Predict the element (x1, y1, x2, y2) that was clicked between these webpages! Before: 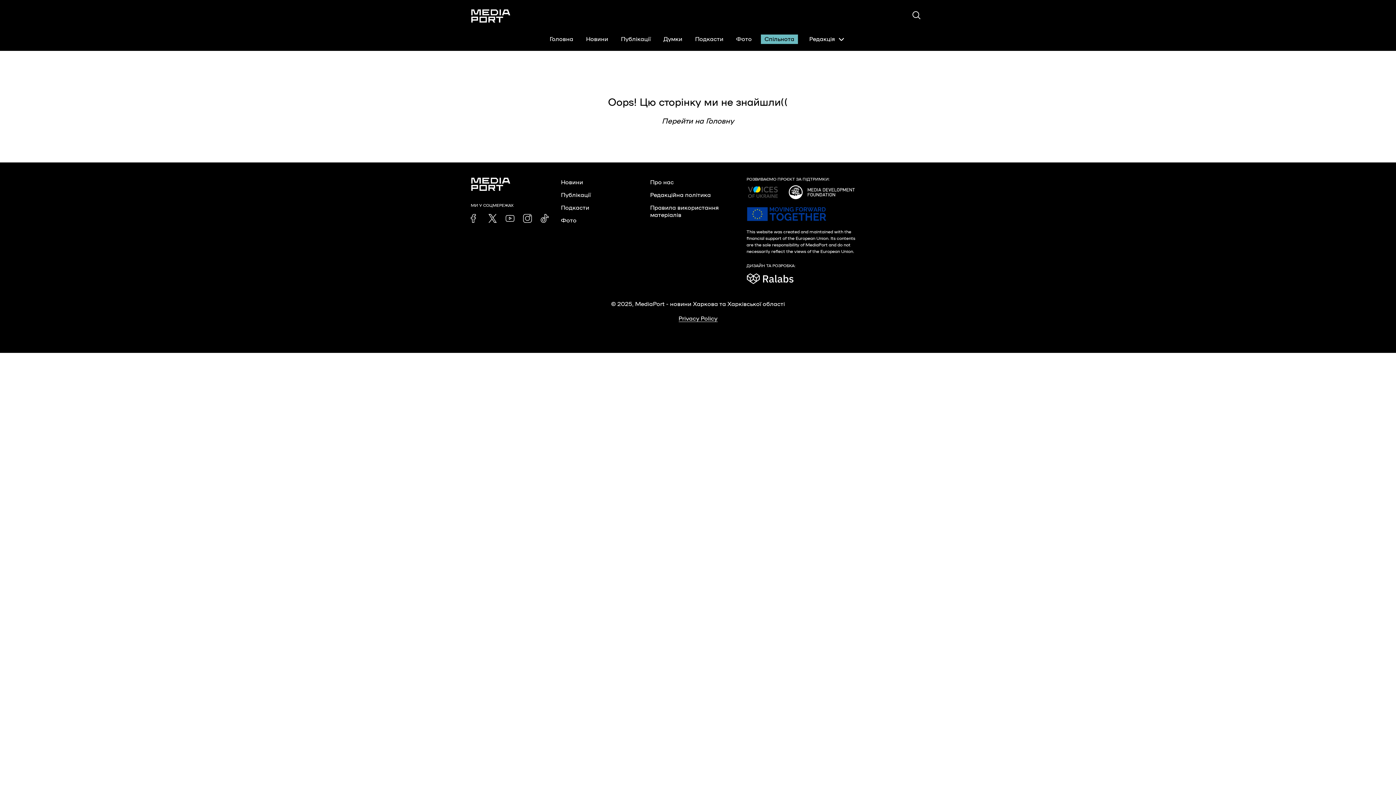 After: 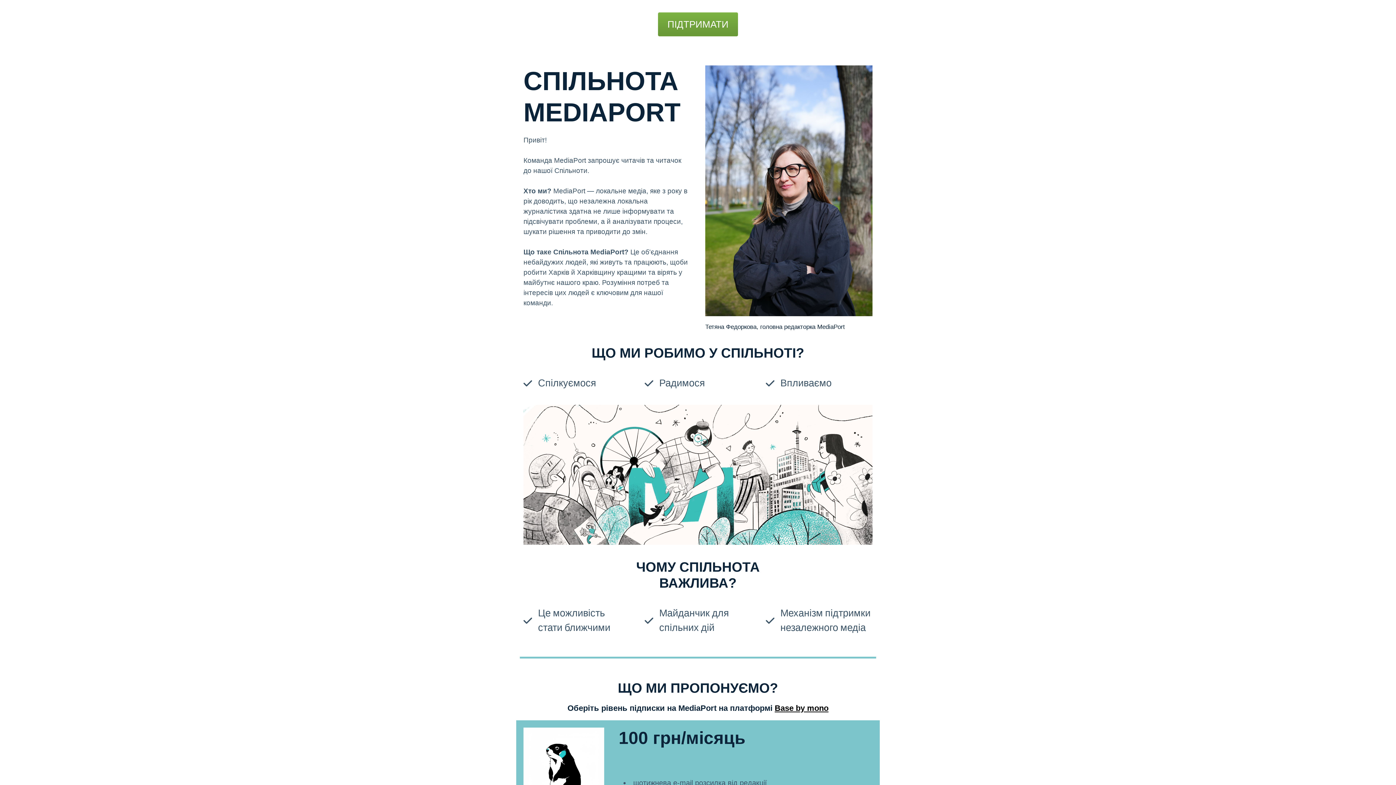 Action: bbox: (761, 34, 798, 44) label: Спільнота